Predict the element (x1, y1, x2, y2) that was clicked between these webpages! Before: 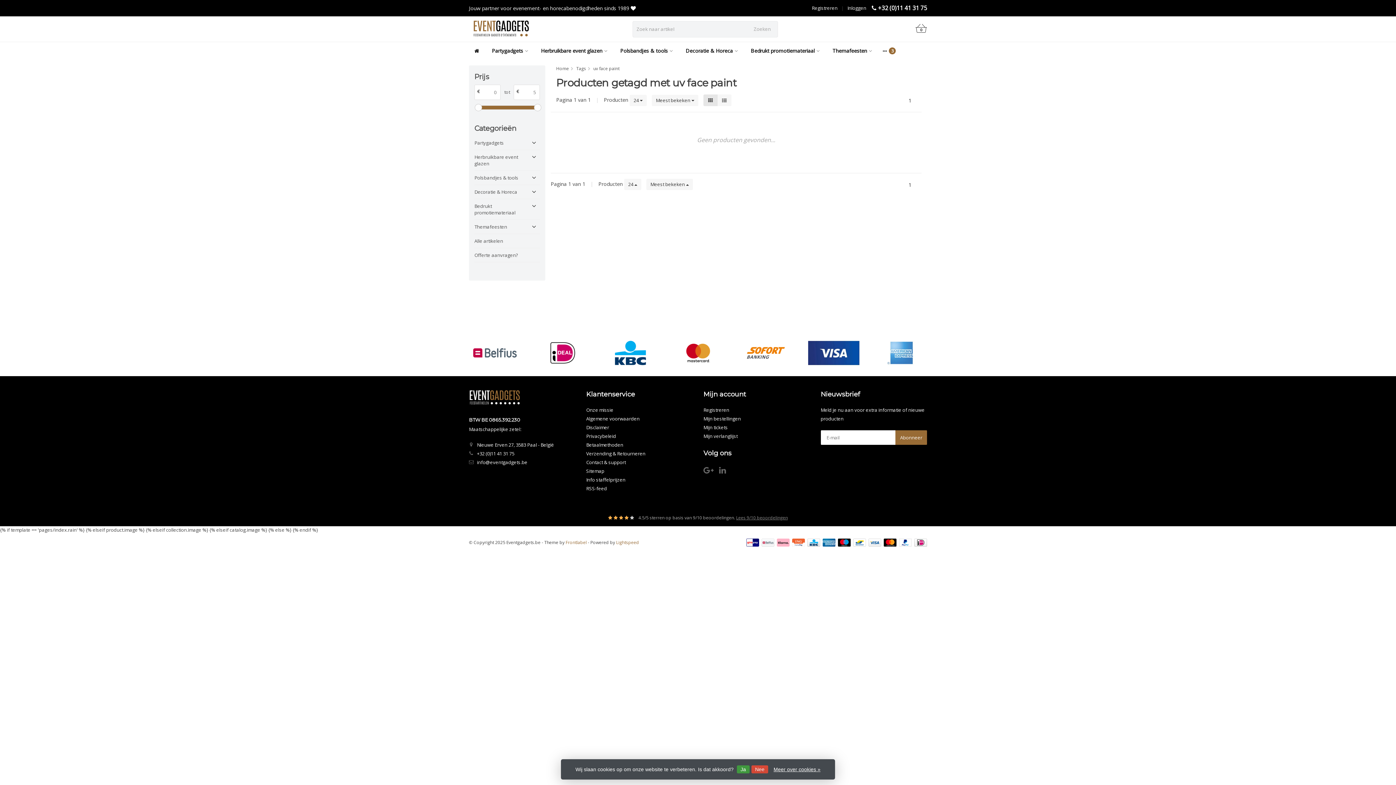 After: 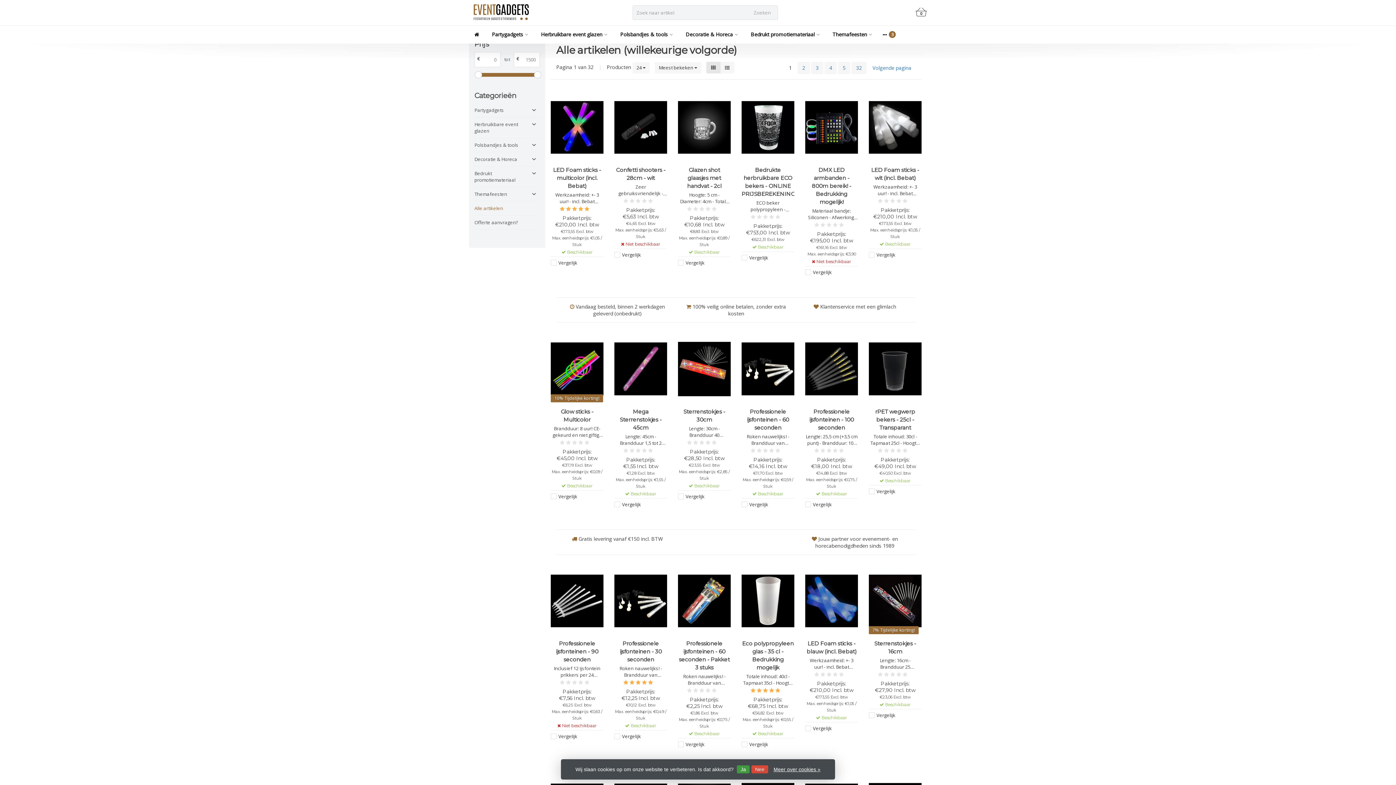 Action: label: Alle artikelen bbox: (474, 234, 529, 248)